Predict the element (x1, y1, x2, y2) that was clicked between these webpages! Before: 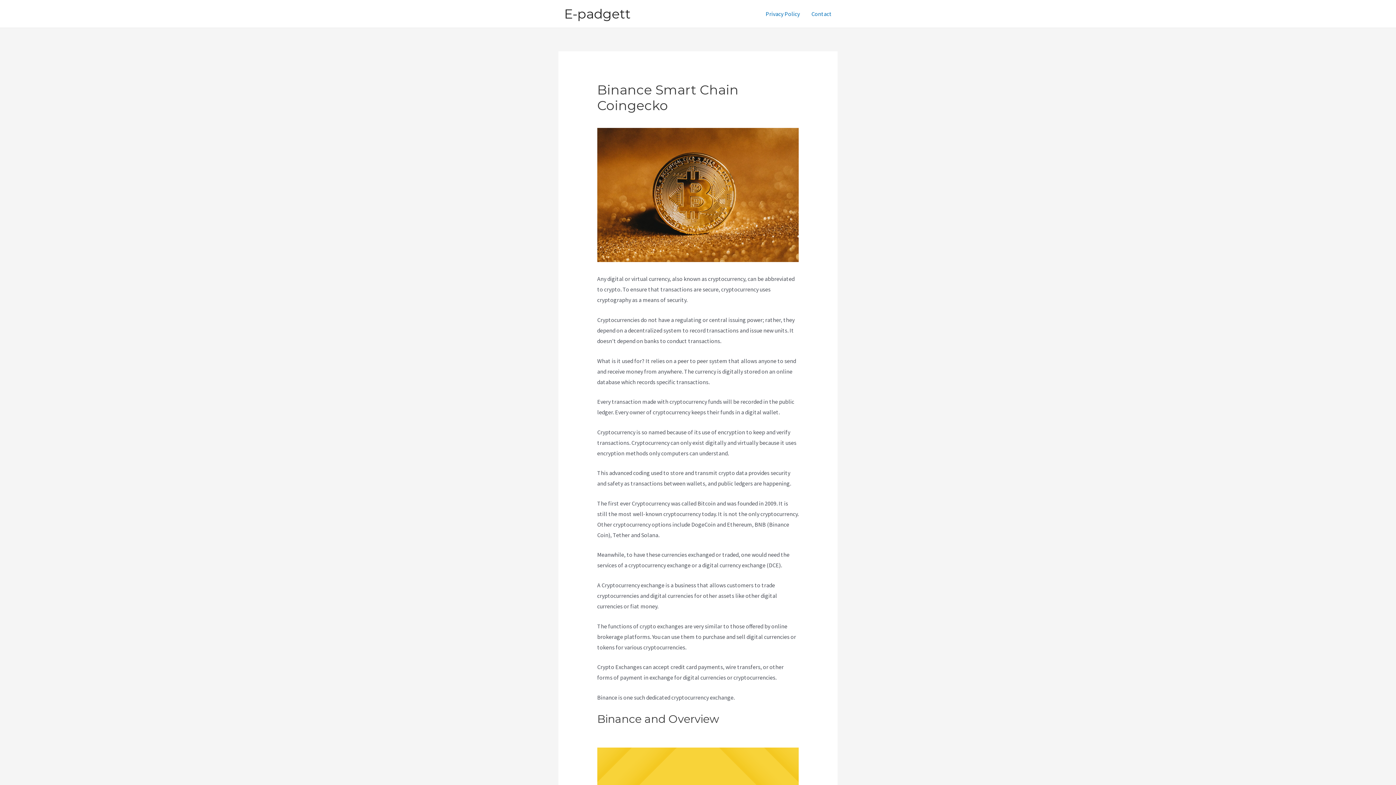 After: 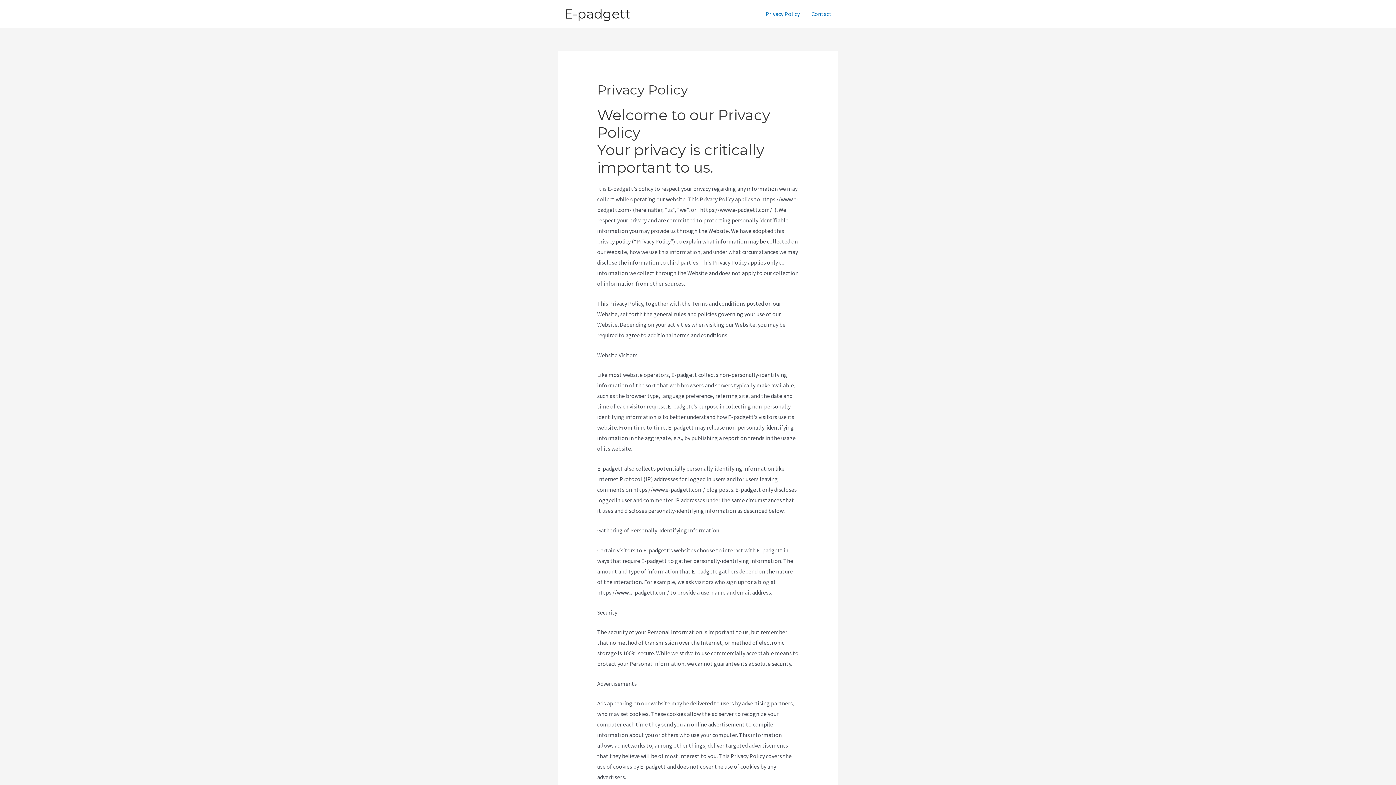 Action: label: Privacy Policy bbox: (760, 1, 805, 26)